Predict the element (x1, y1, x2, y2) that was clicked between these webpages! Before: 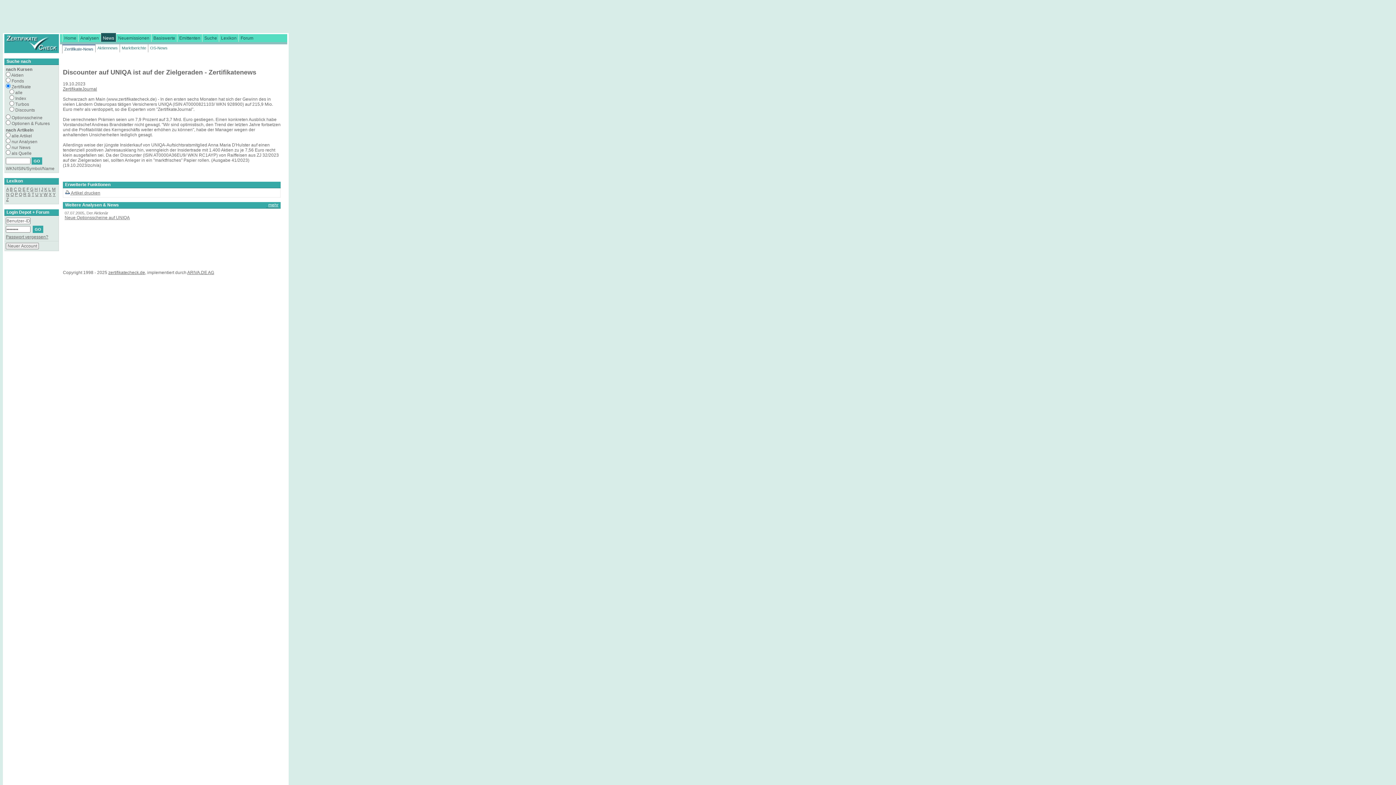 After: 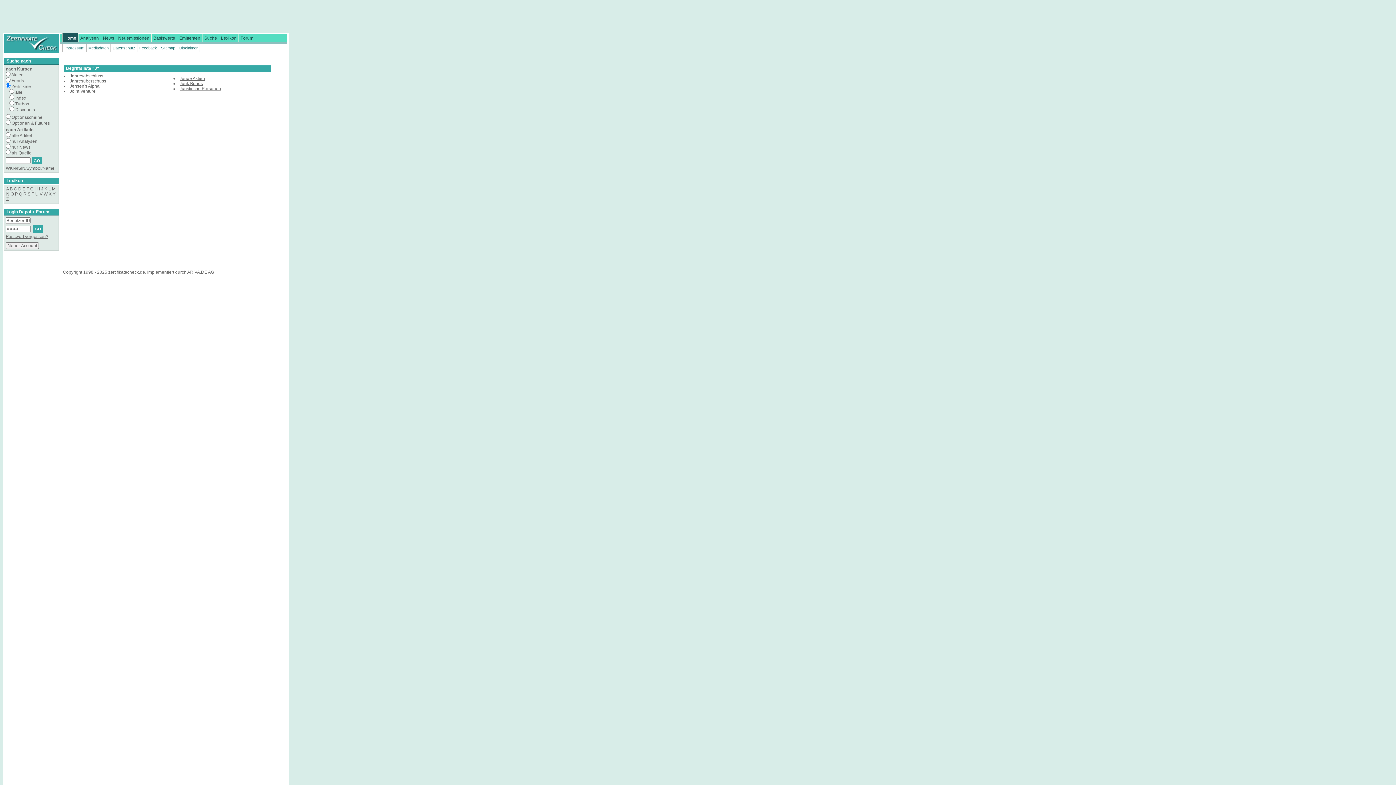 Action: bbox: (41, 186, 43, 192) label: J